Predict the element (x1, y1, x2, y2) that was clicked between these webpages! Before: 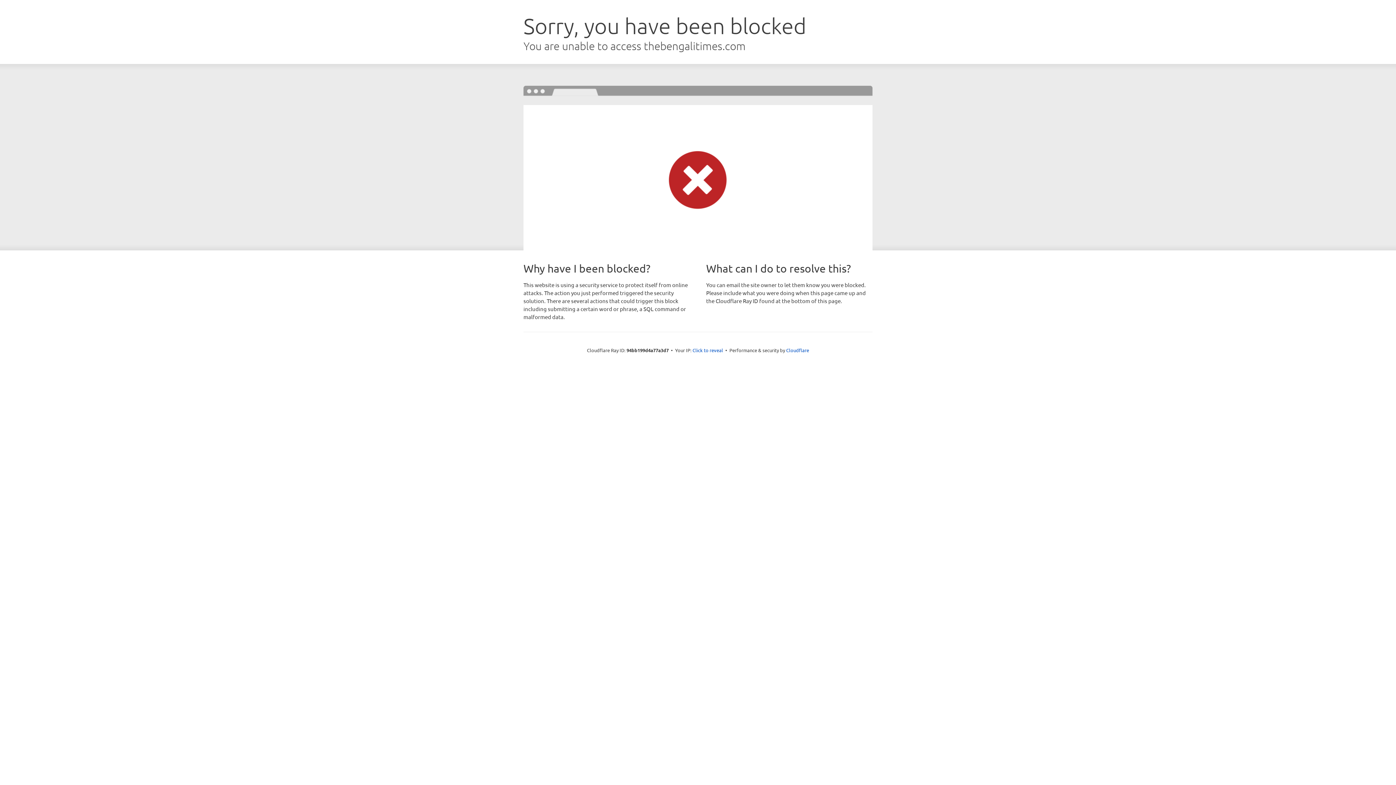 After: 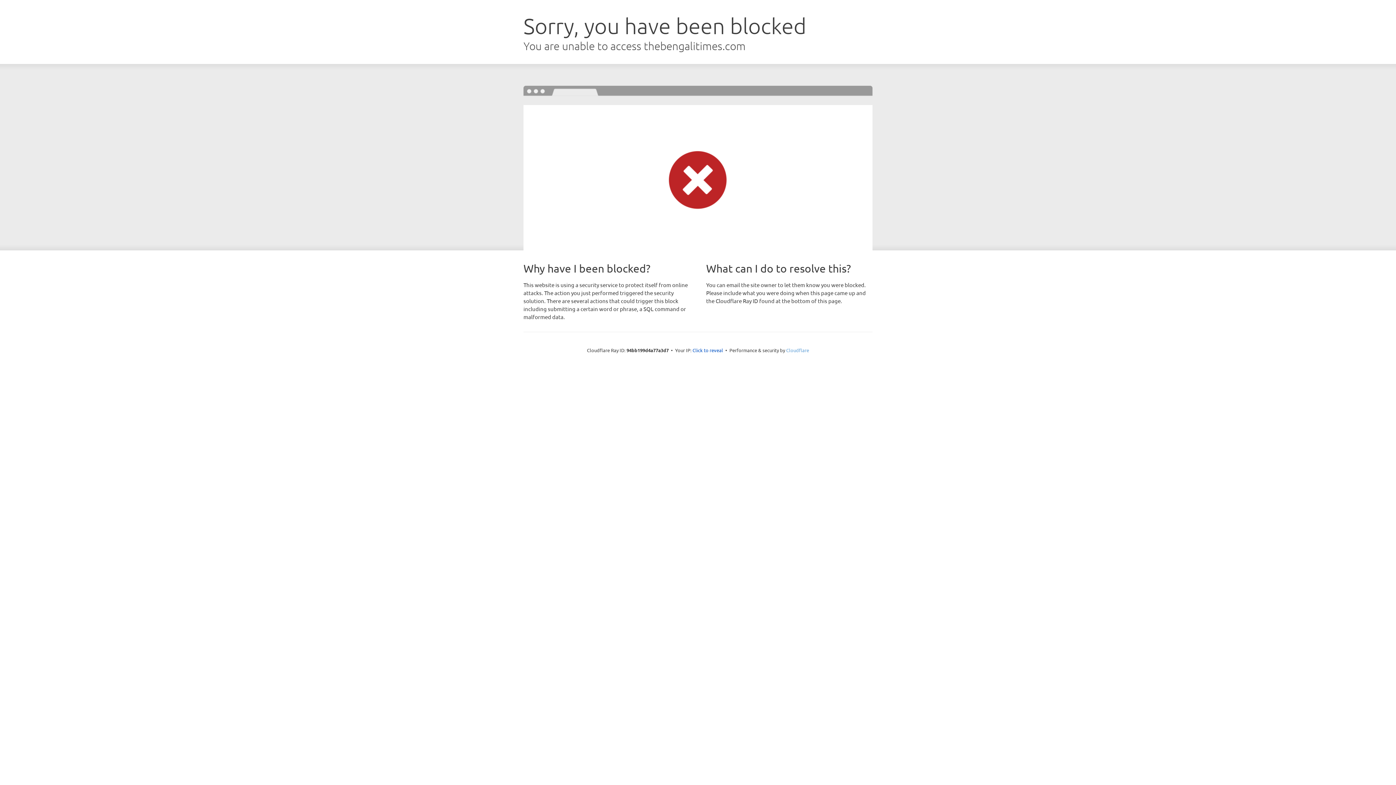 Action: bbox: (786, 347, 809, 353) label: Cloudflare